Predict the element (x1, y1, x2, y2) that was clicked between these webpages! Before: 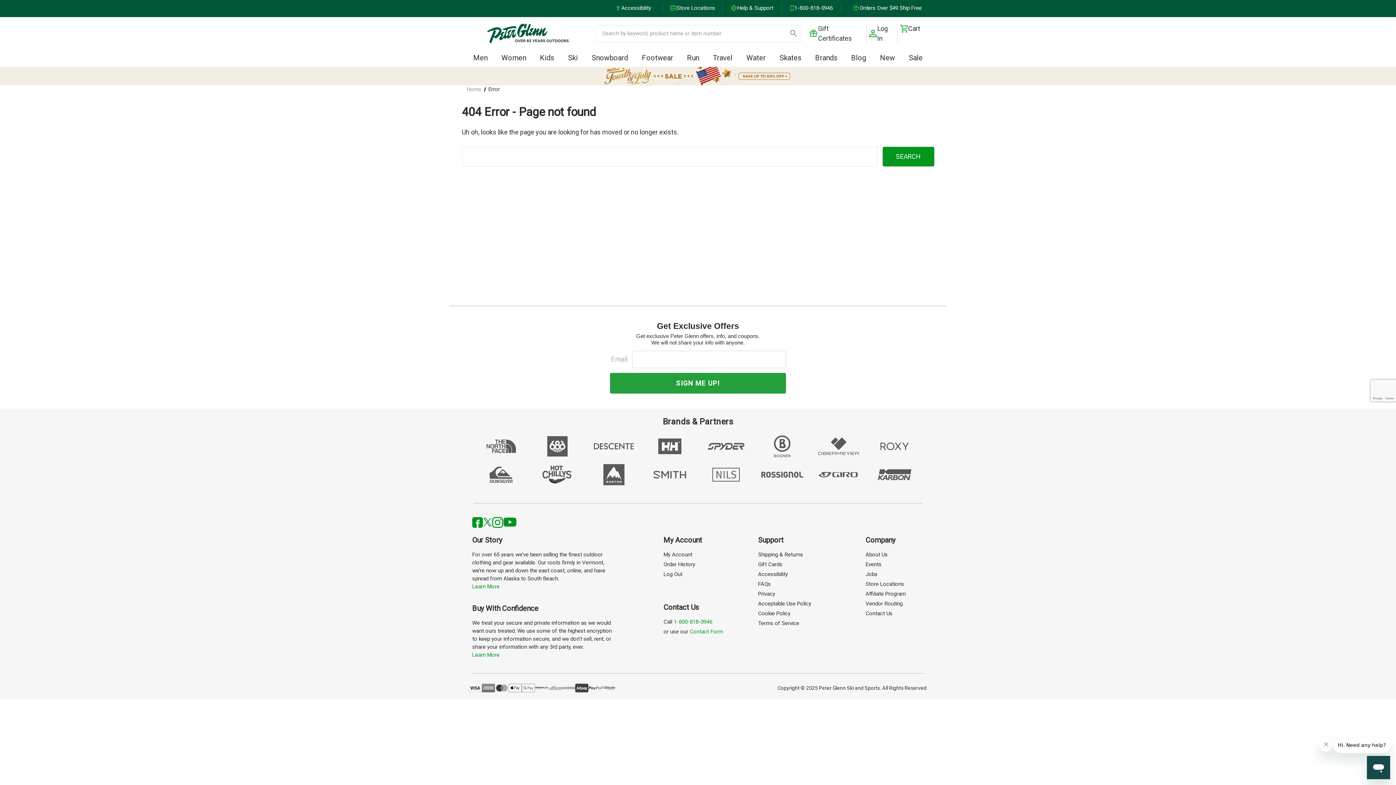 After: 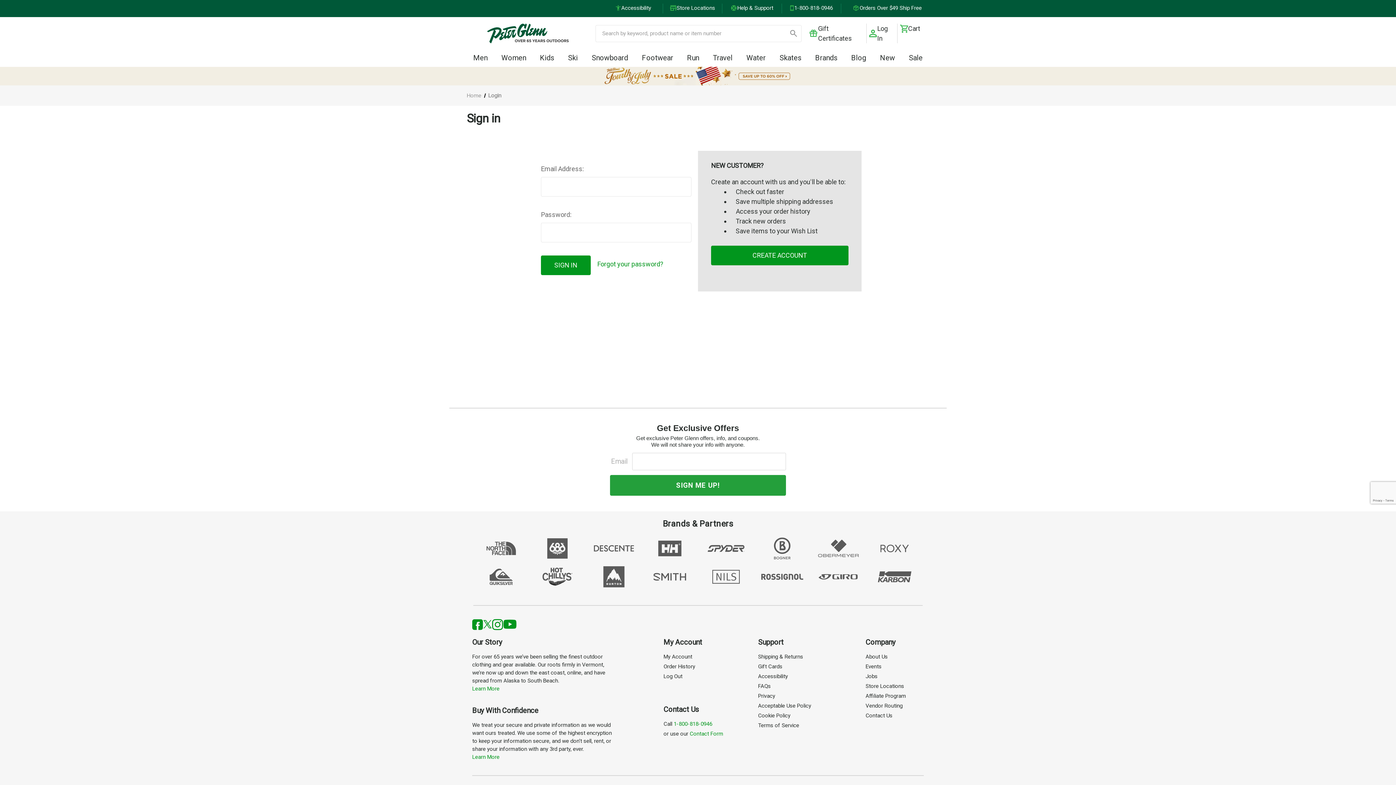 Action: label: My Account bbox: (663, 551, 692, 558)